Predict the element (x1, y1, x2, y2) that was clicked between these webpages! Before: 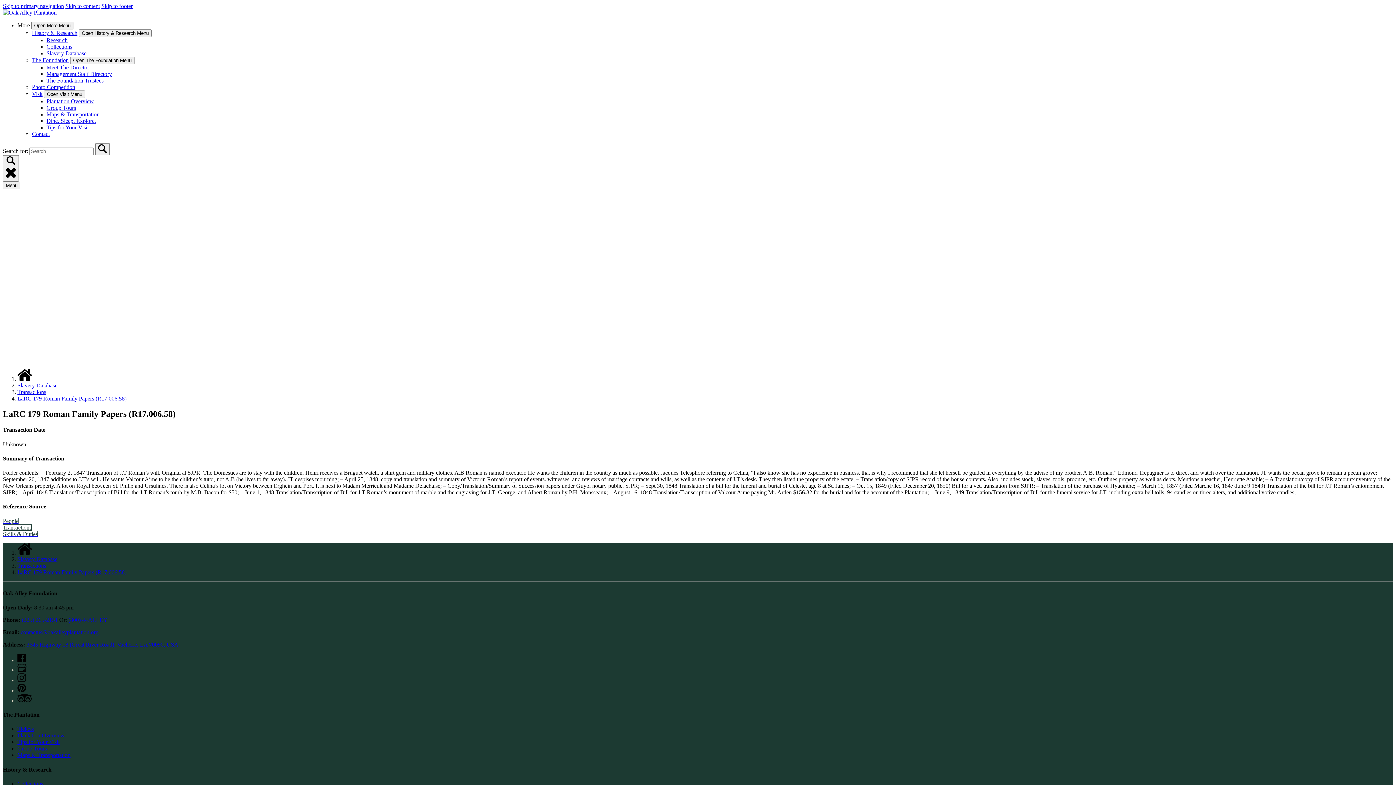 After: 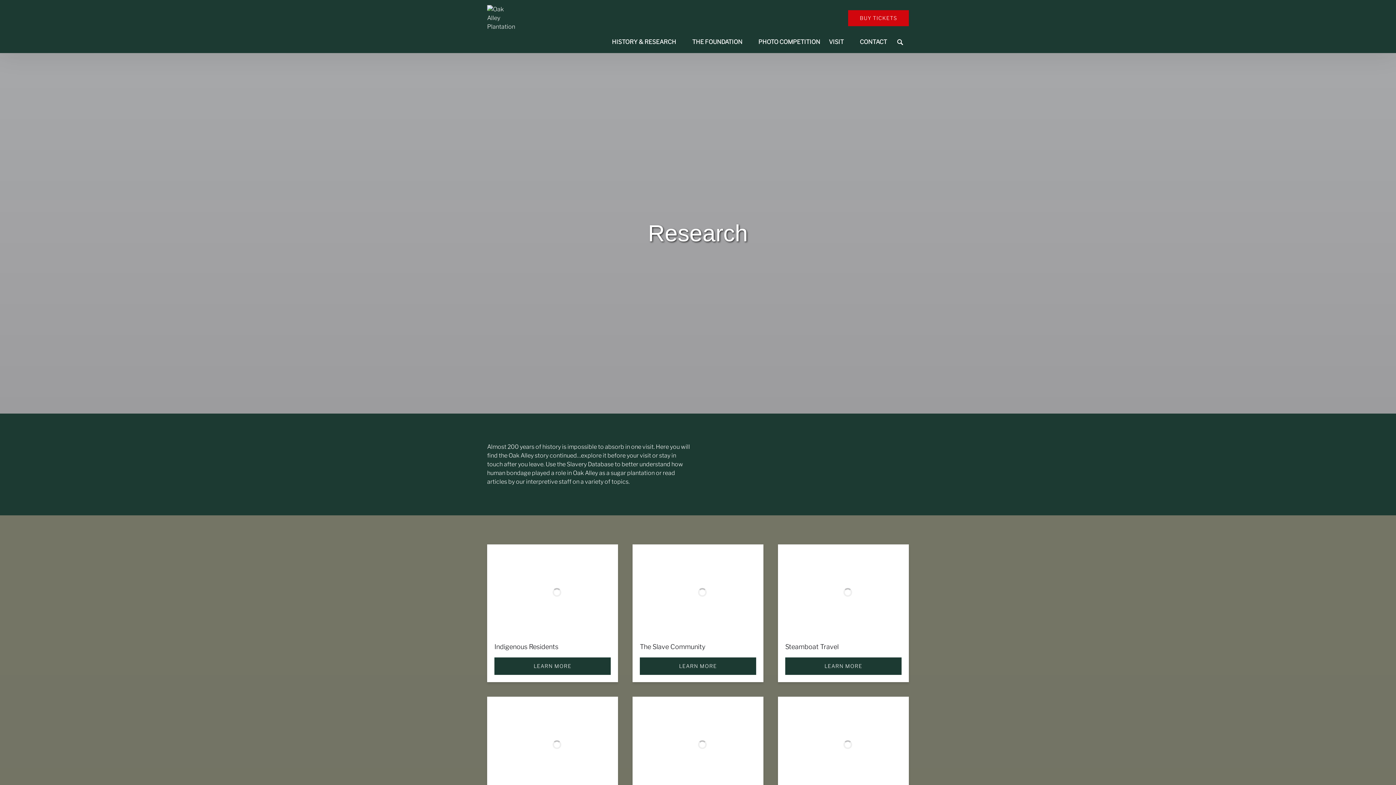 Action: label: Research bbox: (46, 37, 67, 43)